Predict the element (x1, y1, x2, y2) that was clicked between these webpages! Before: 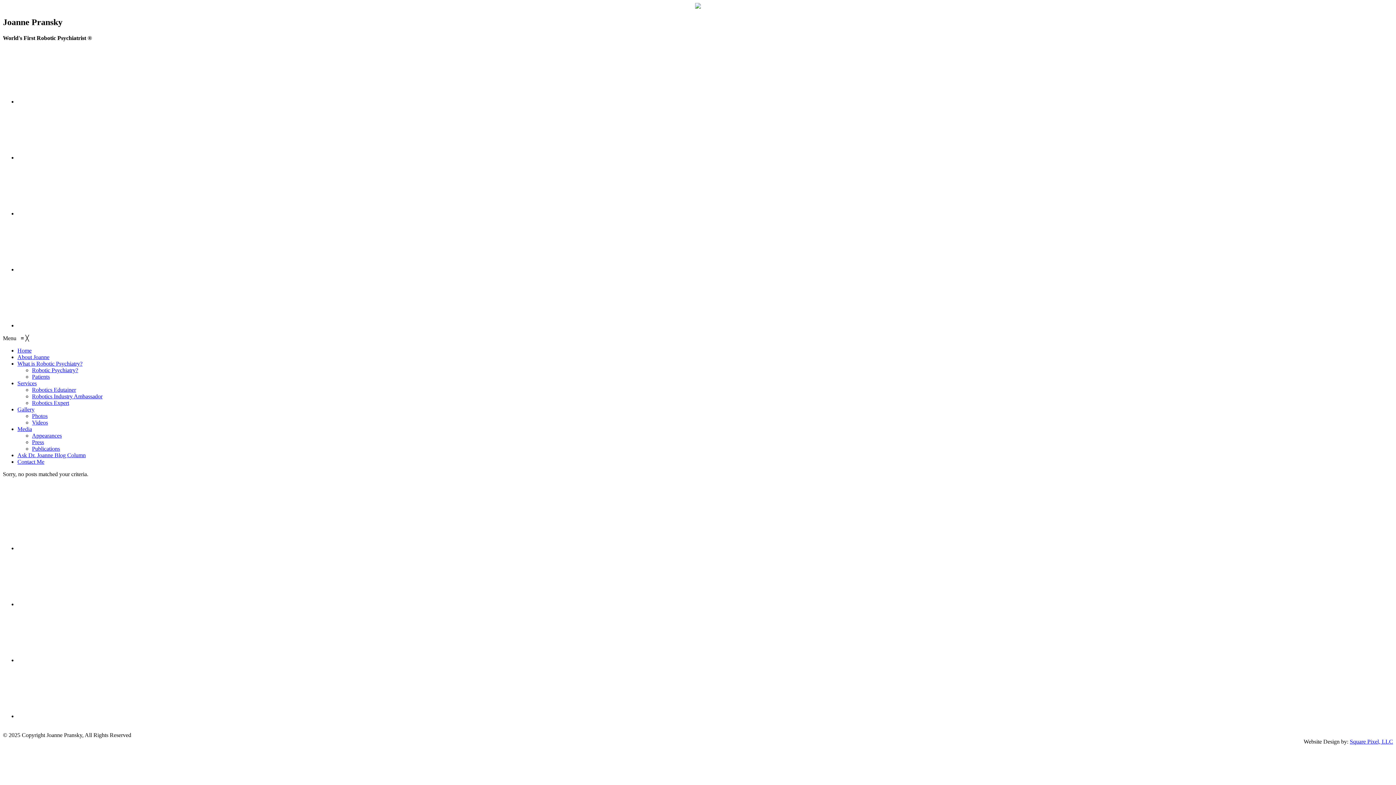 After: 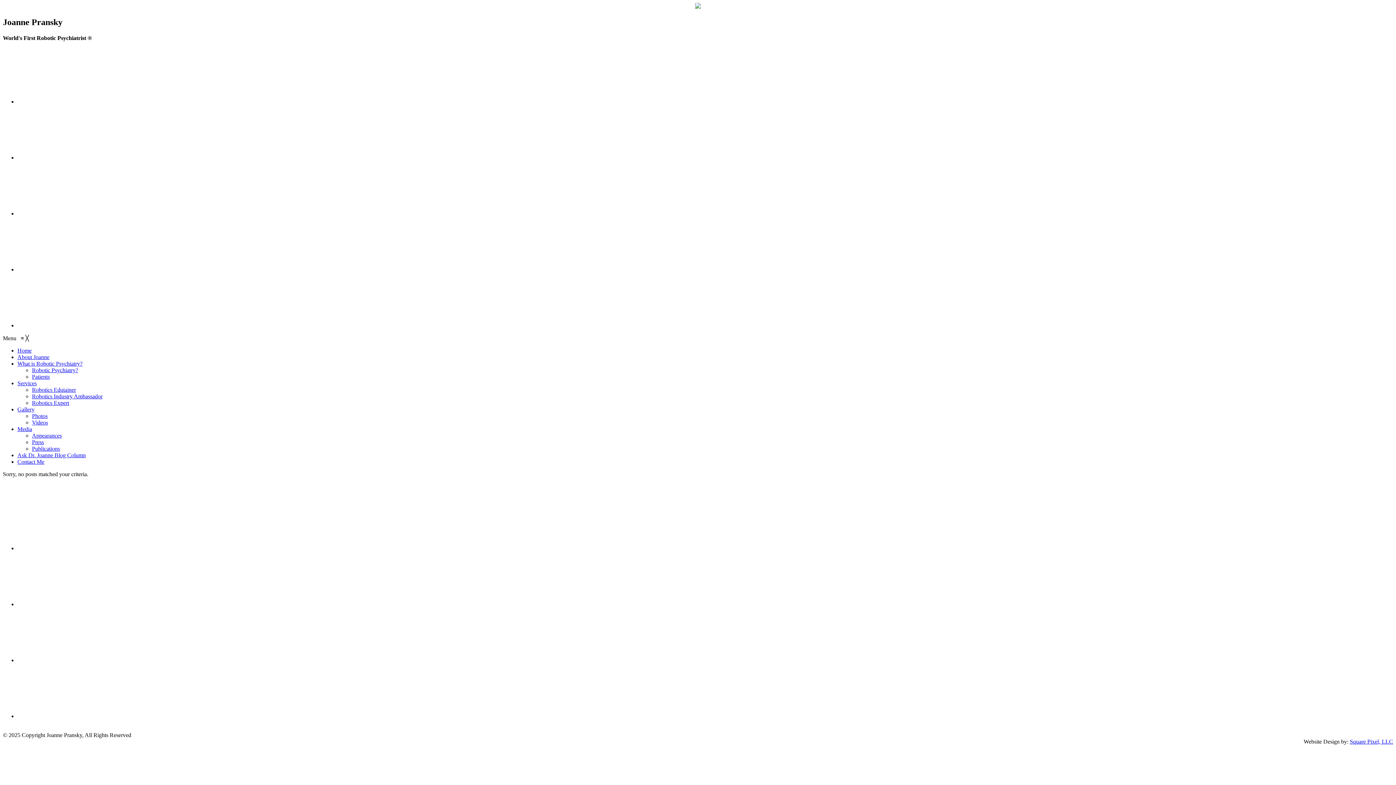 Action: label: Square Pixel, LLC bbox: (1350, 739, 1393, 745)